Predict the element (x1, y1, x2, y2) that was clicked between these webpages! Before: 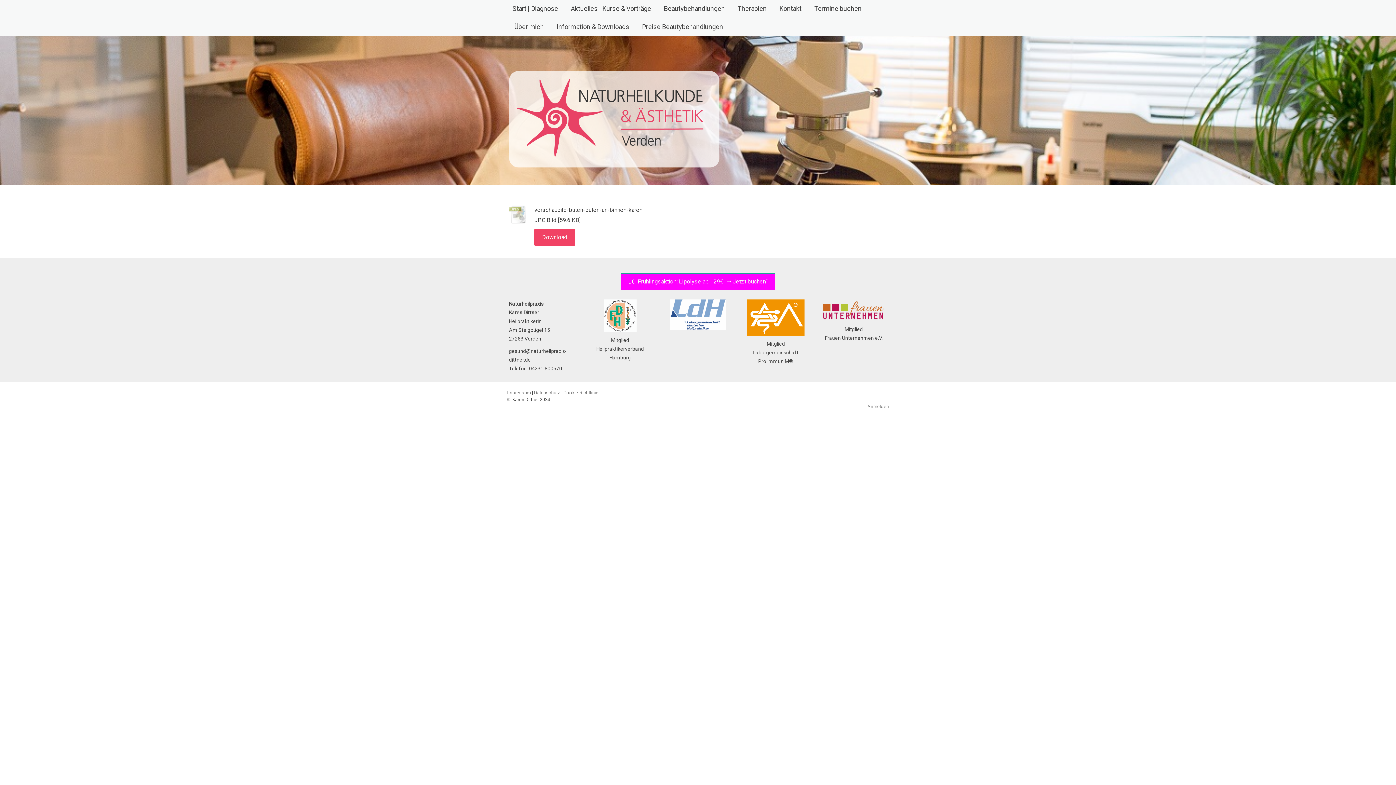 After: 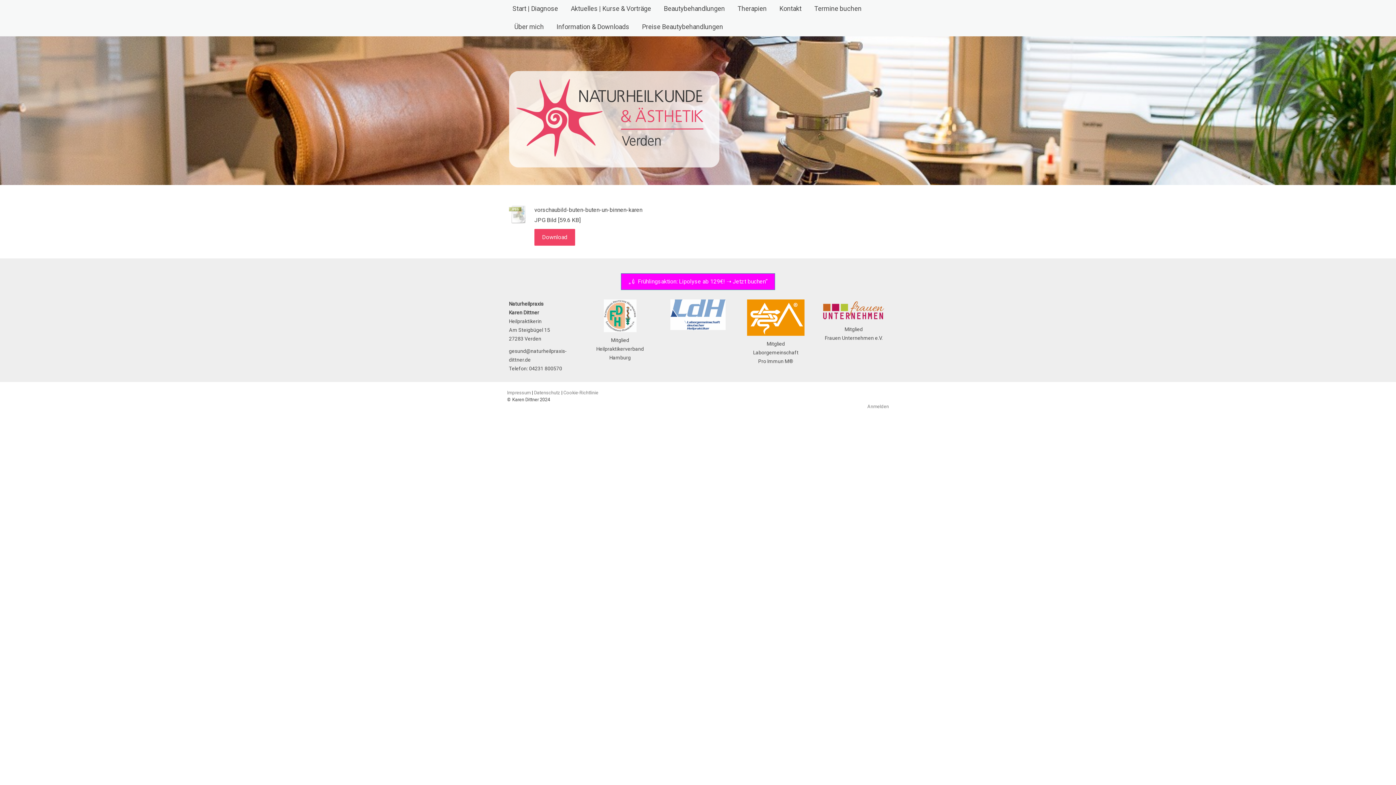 Action: bbox: (747, 300, 804, 307)